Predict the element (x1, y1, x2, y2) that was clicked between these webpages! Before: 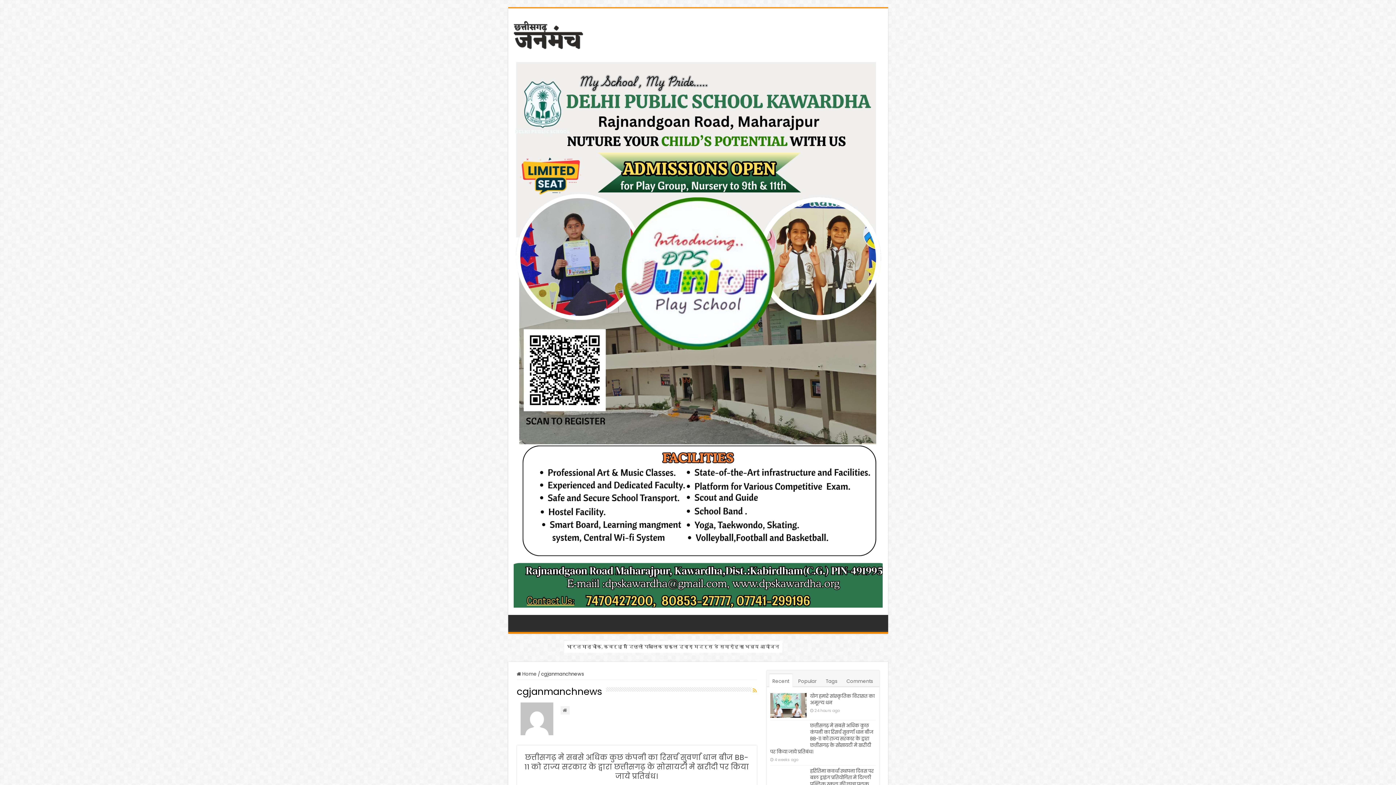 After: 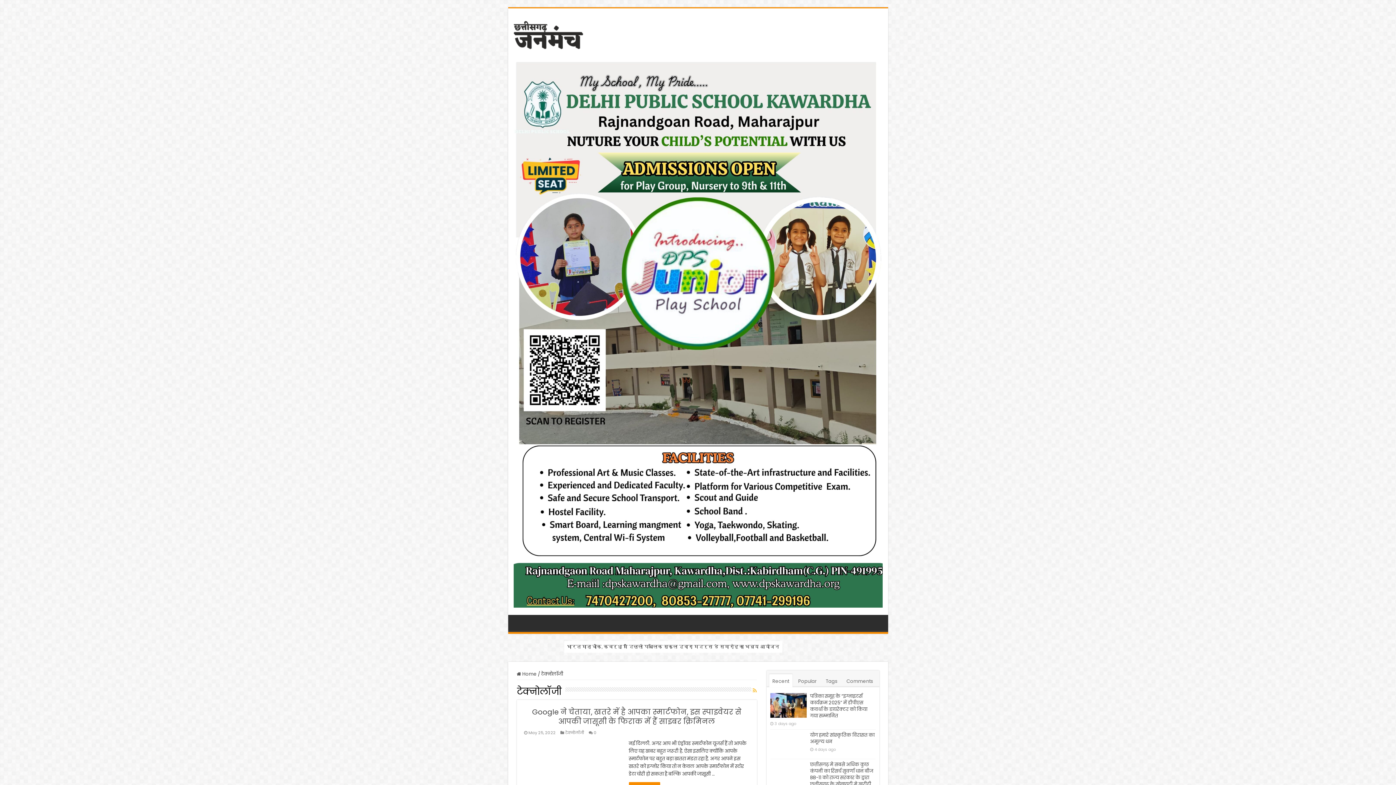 Action: bbox: (715, 615, 745, 630) label: टेक्नोलॉजी